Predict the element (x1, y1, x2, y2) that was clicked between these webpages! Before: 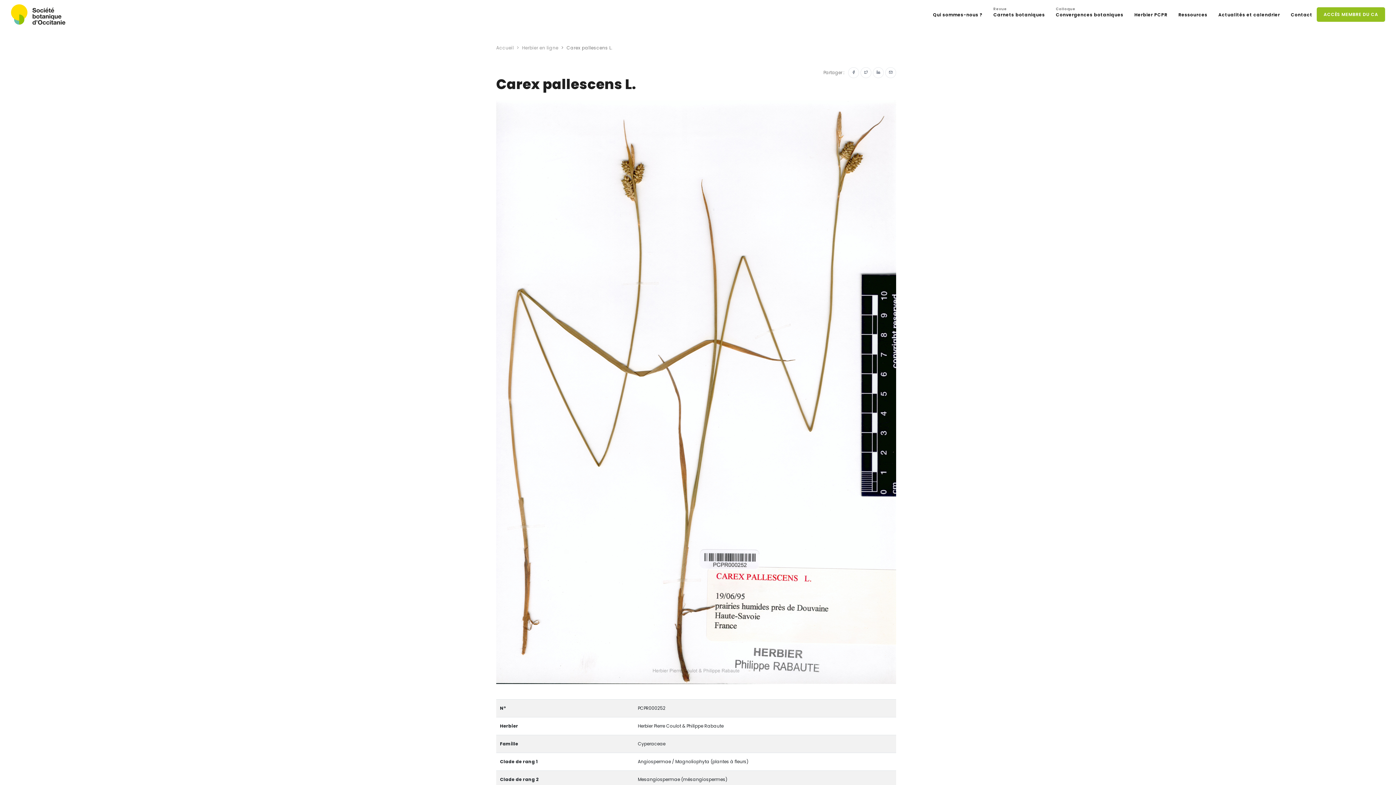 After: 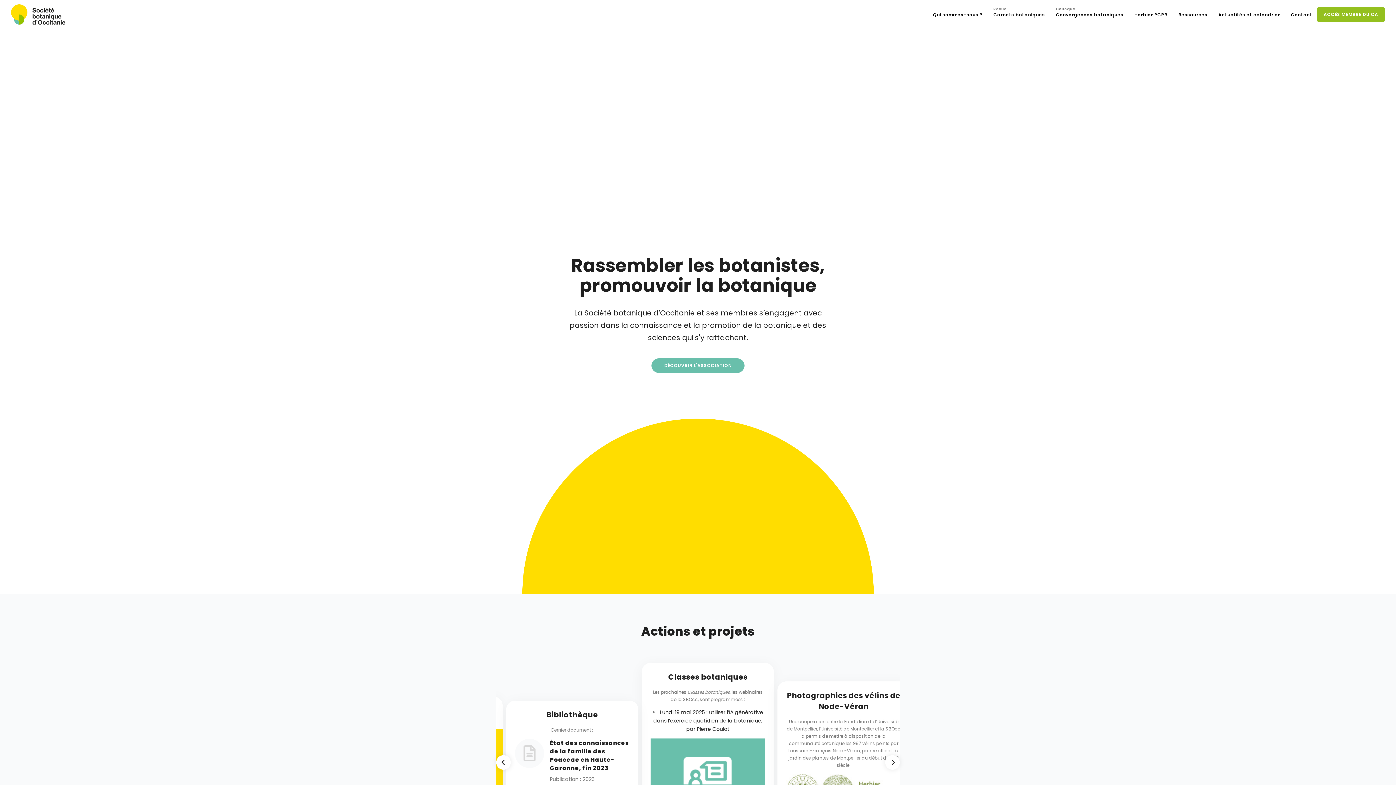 Action: bbox: (496, 44, 514, 50) label: Accueil